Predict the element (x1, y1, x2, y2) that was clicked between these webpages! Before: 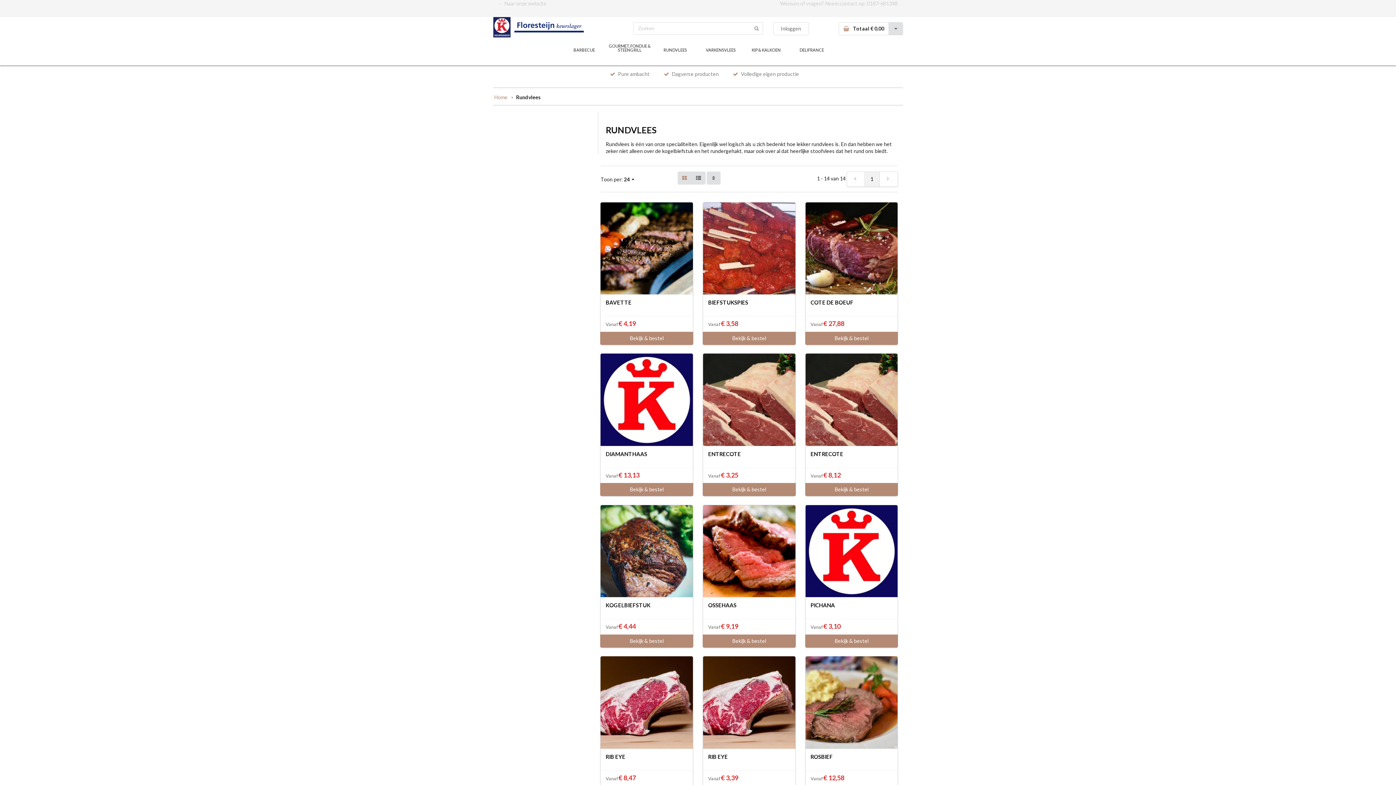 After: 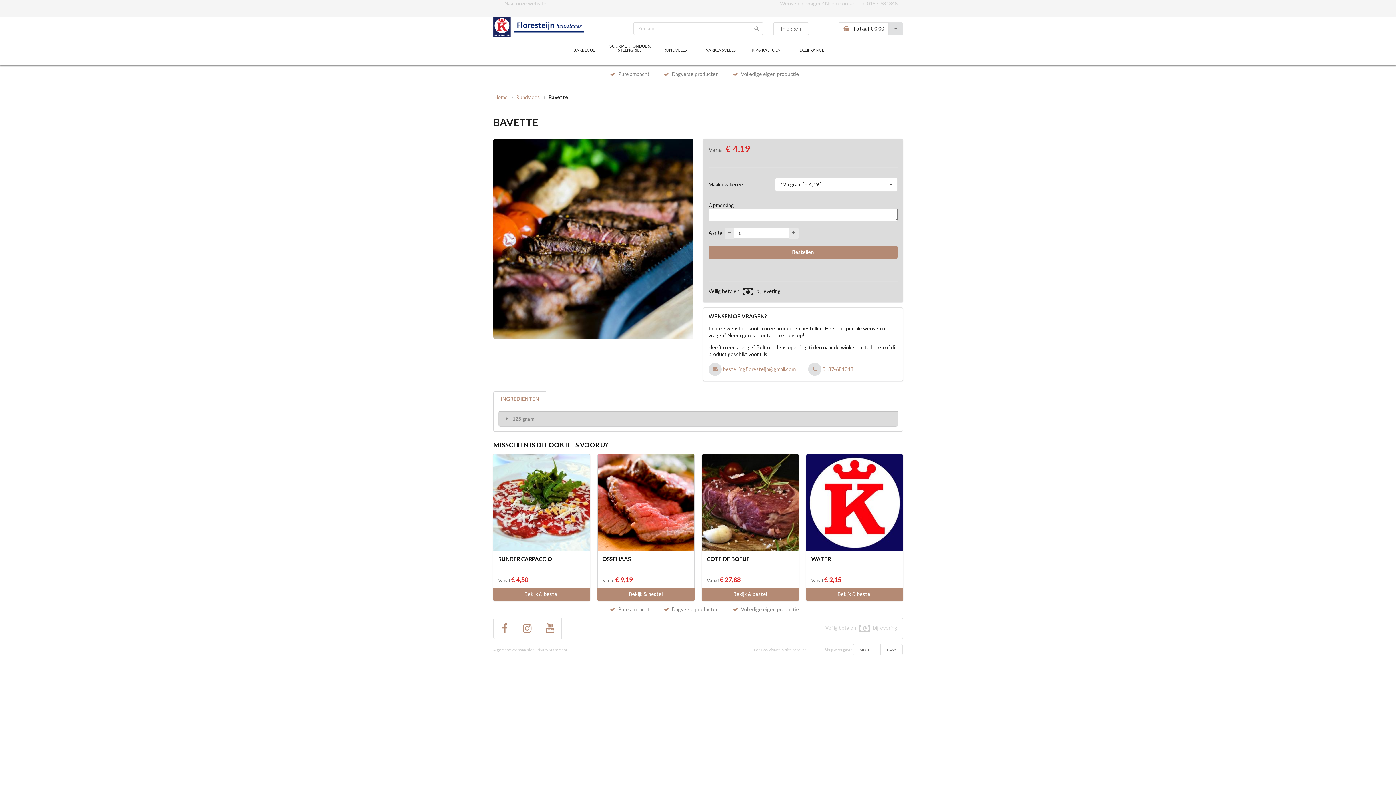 Action: label: Bekijk & bestel bbox: (600, 331, 693, 344)